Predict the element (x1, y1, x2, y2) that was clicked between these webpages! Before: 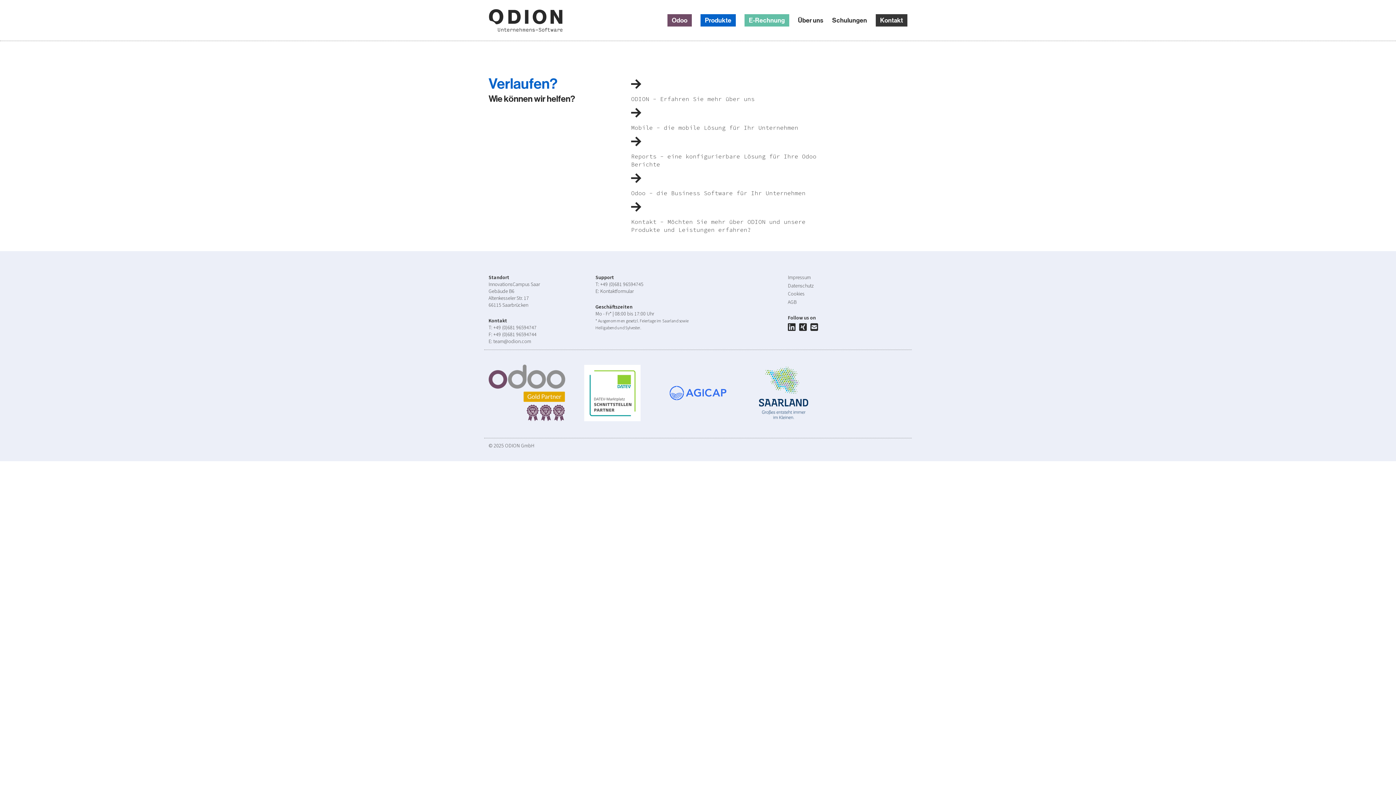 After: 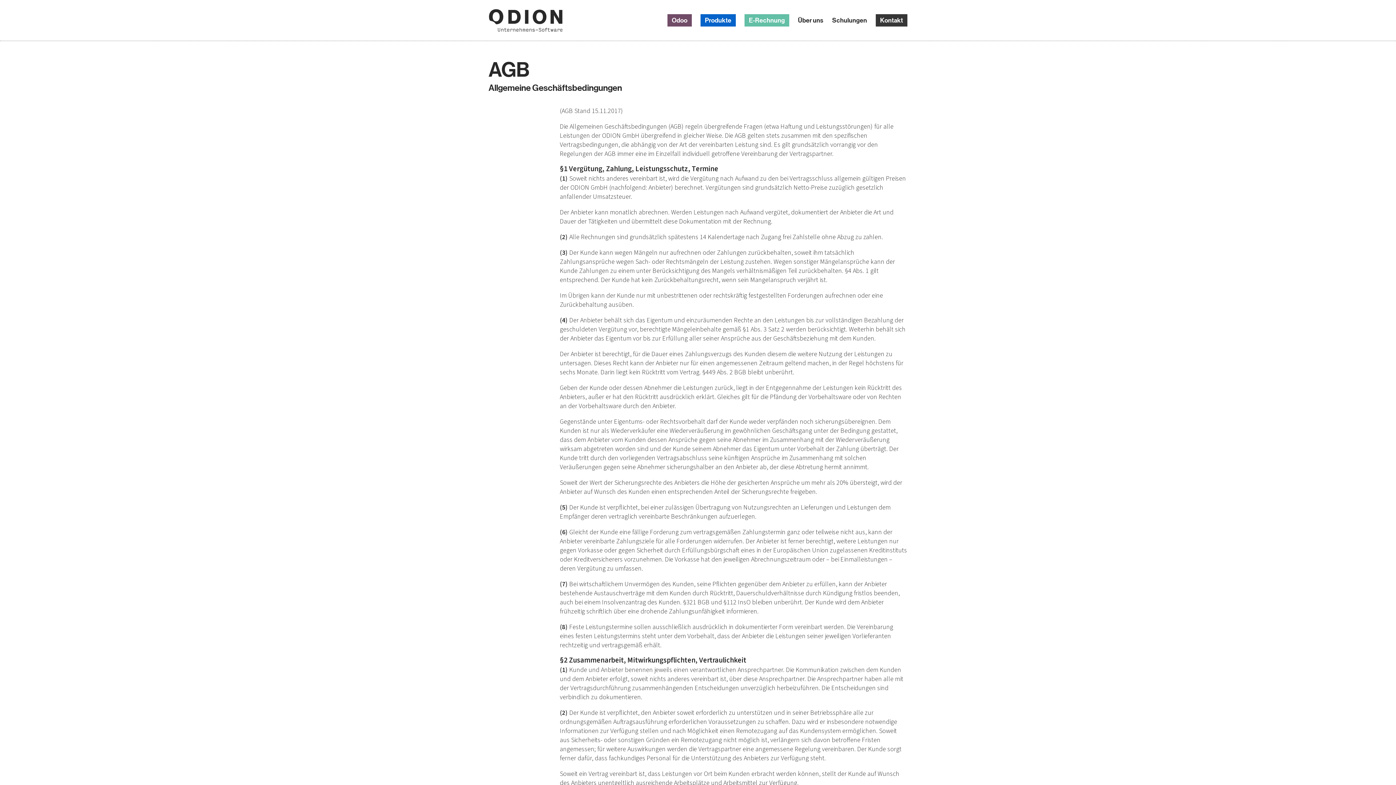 Action: bbox: (788, 298, 796, 306) label: AGB